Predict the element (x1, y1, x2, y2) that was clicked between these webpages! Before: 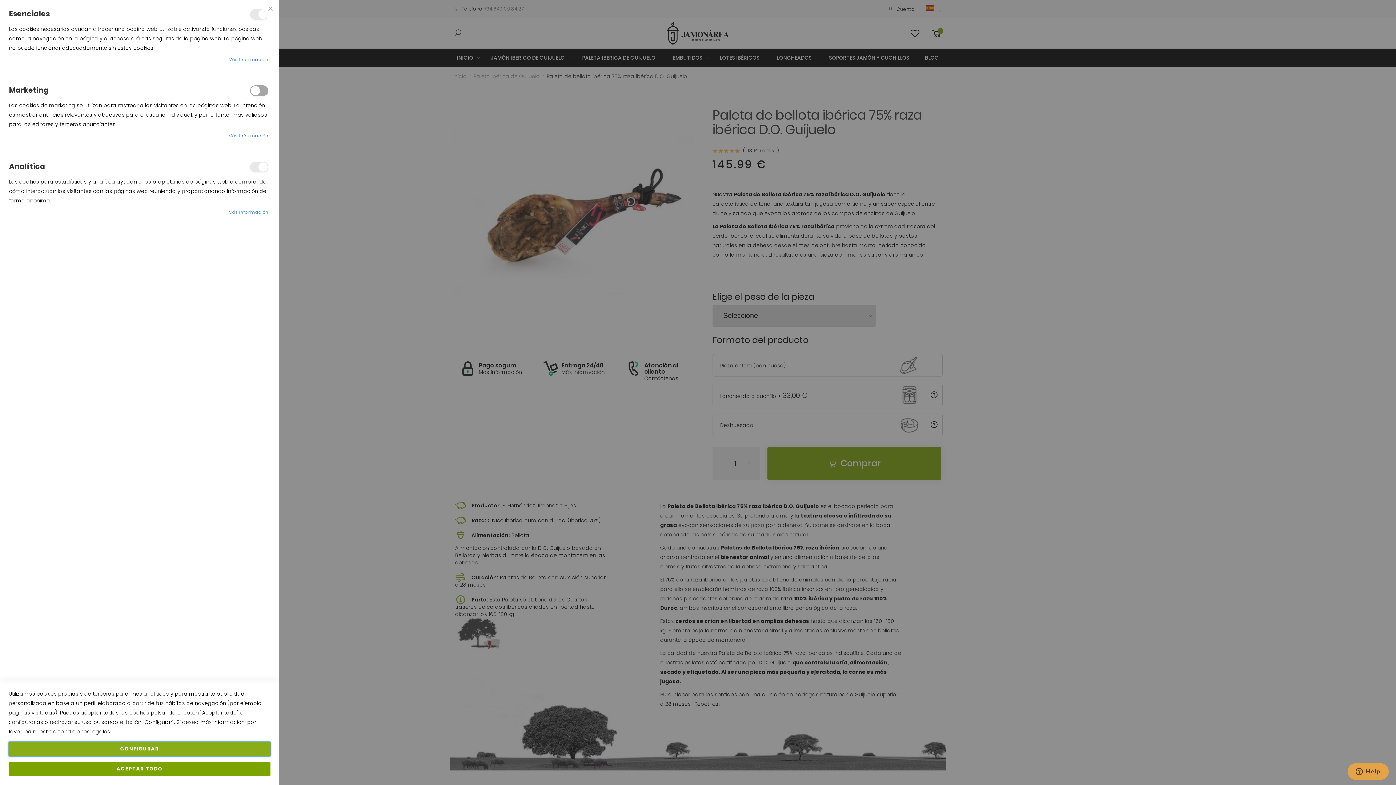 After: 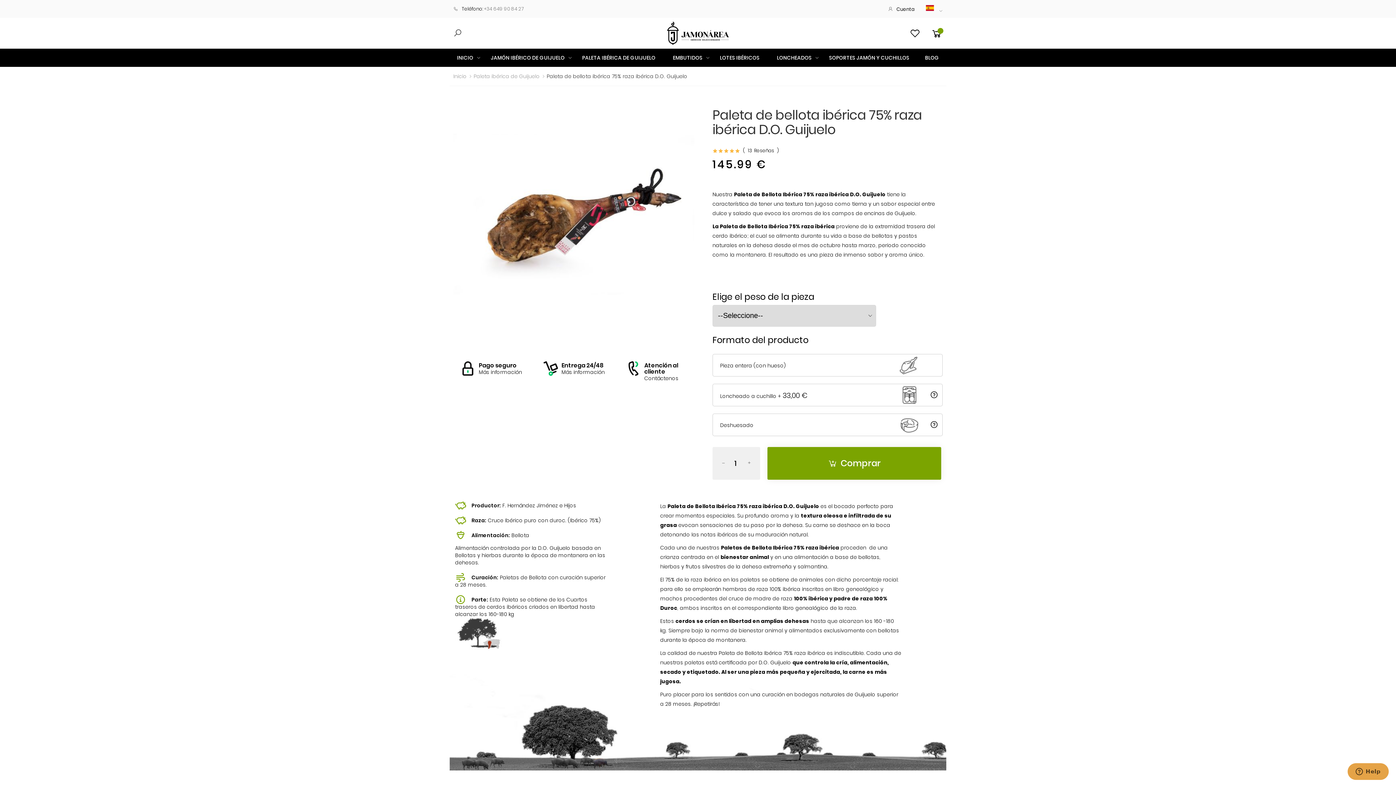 Action: label: CONFIGURAR bbox: (8, 742, 270, 756)